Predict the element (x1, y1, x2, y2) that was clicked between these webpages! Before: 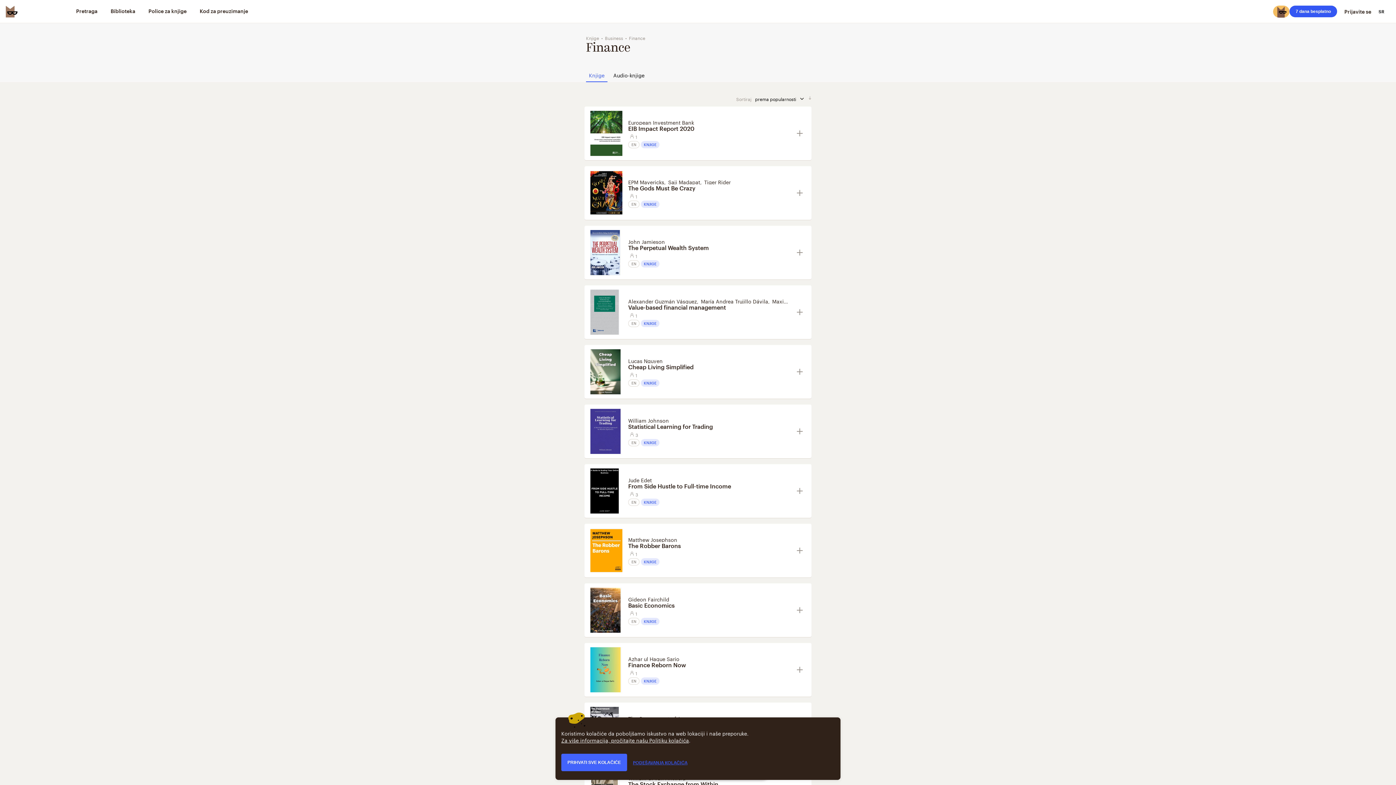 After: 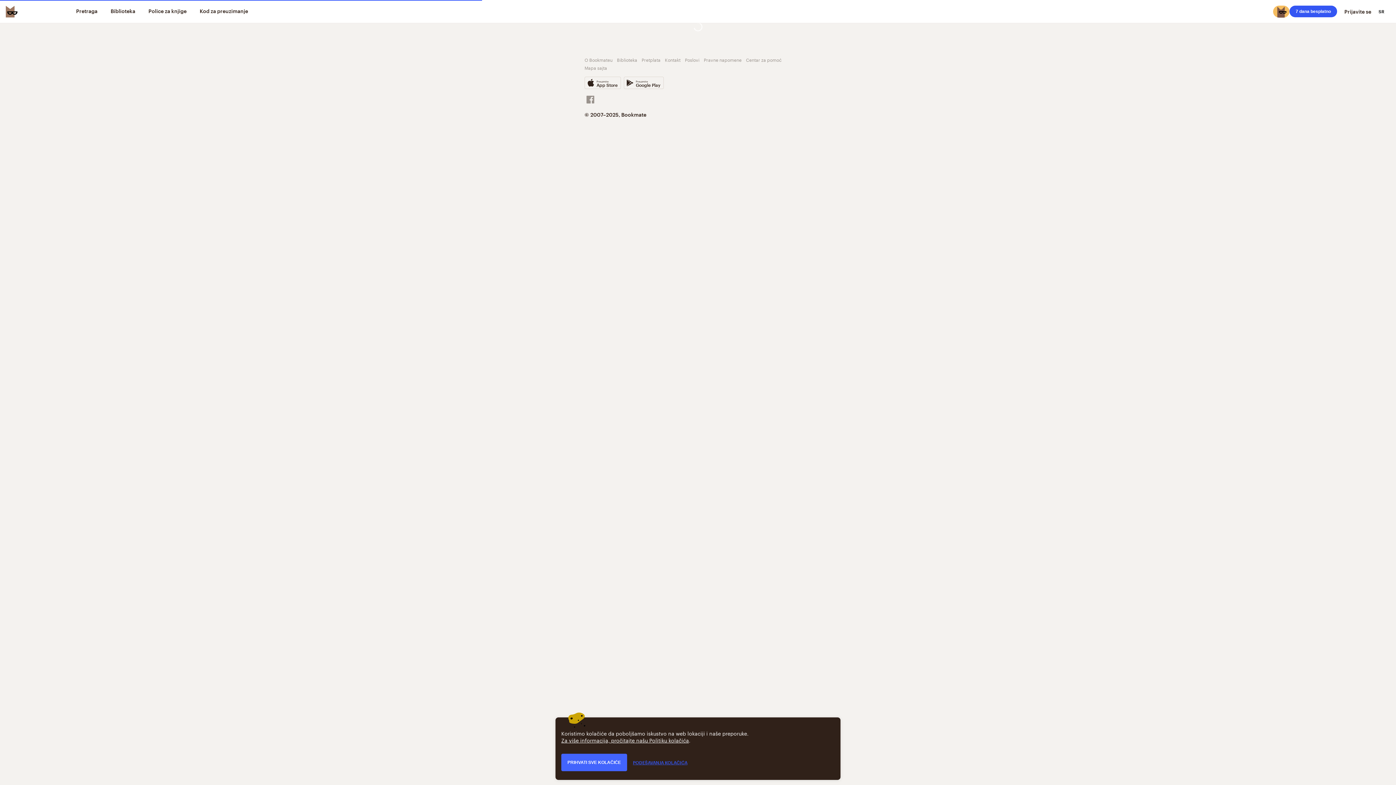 Action: label: European Investment Bank bbox: (628, 118, 694, 126)